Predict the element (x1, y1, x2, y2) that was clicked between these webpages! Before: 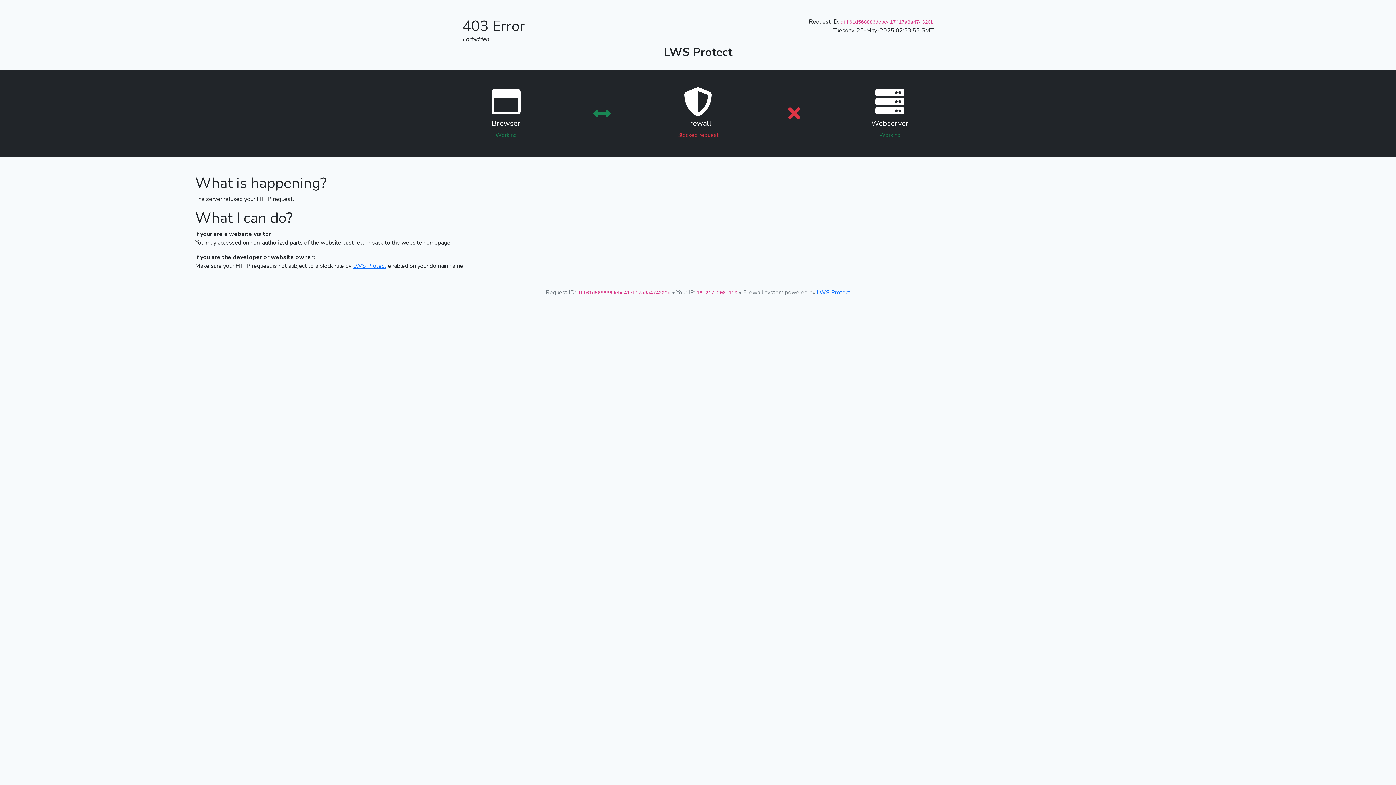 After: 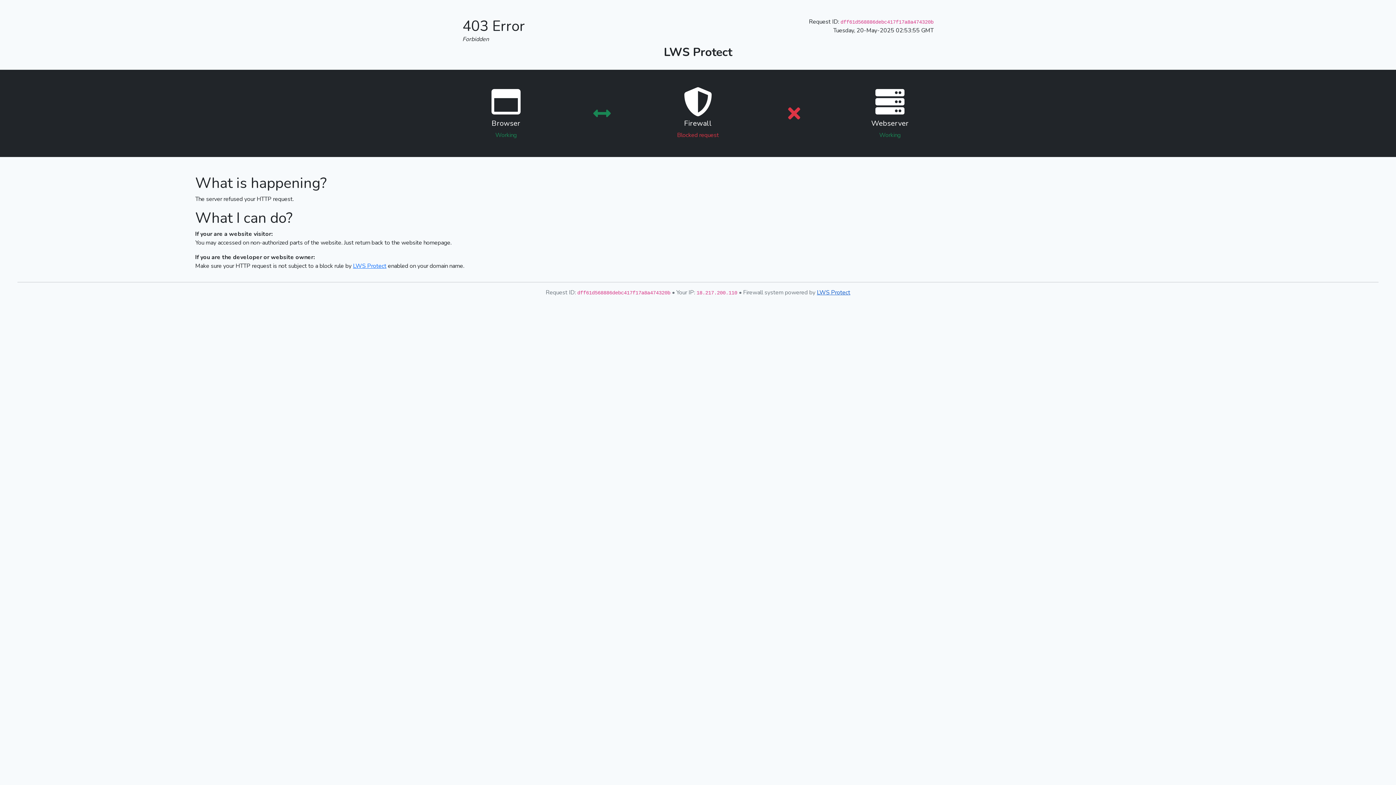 Action: label: LWS Protect bbox: (817, 288, 850, 296)